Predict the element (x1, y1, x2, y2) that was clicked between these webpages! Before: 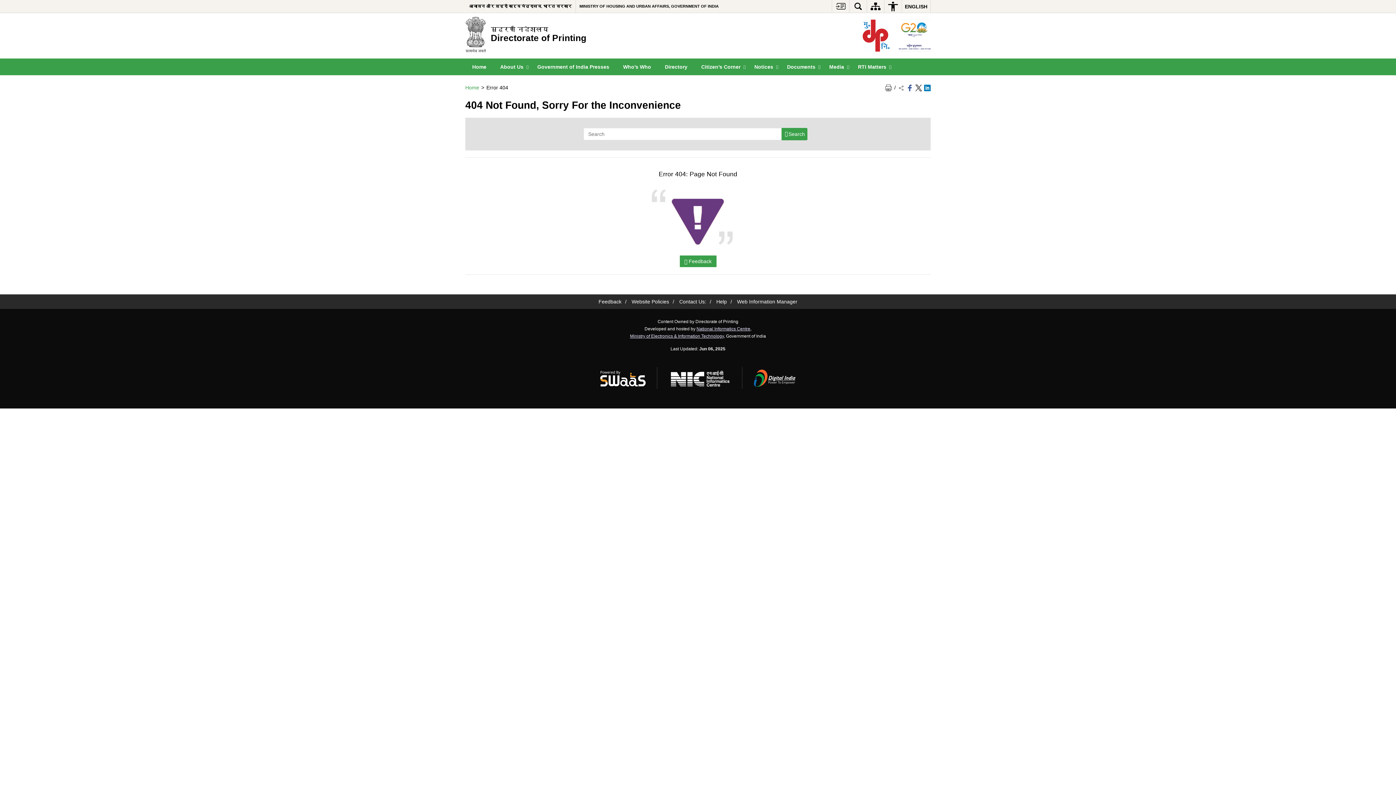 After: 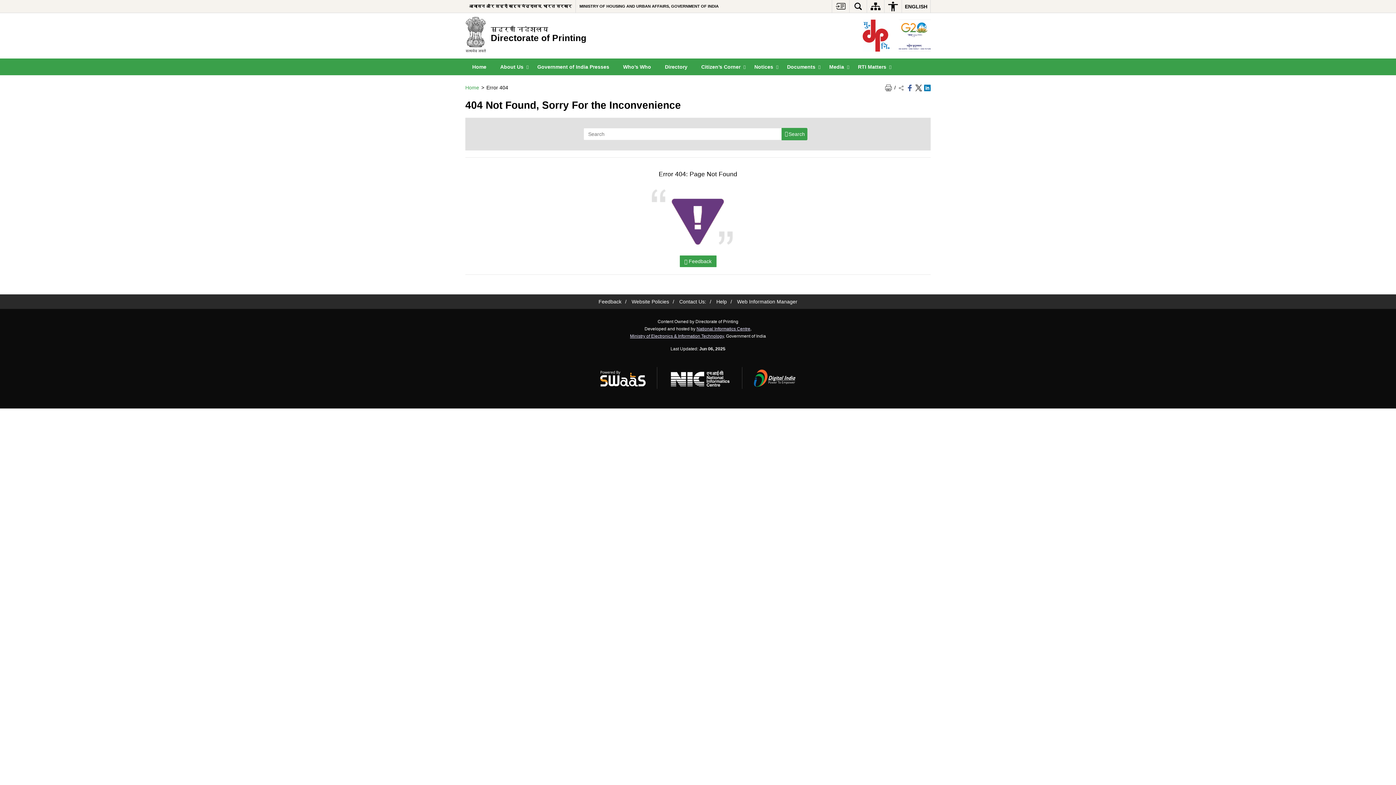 Action: label: Feedback - External site that opens in a new window bbox: (598, 298, 621, 304)